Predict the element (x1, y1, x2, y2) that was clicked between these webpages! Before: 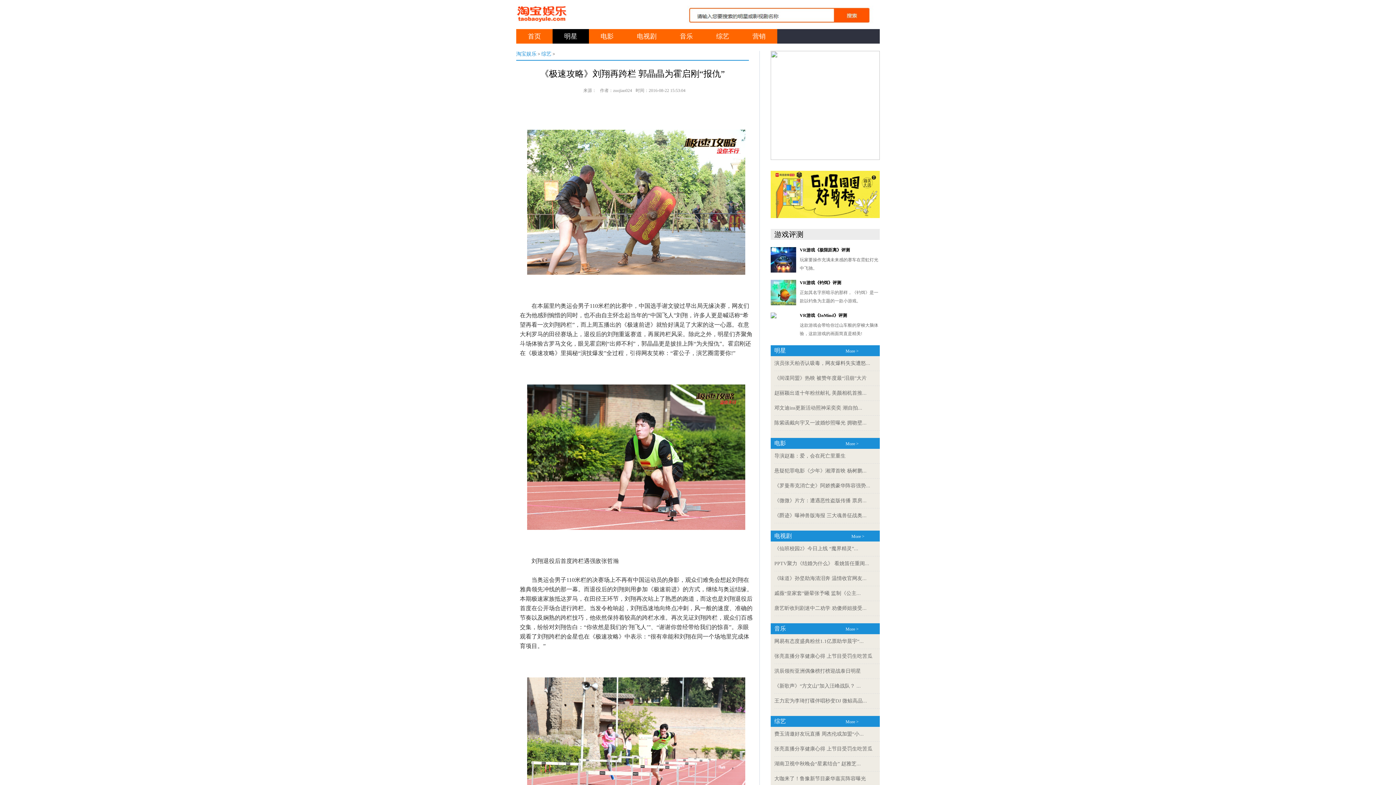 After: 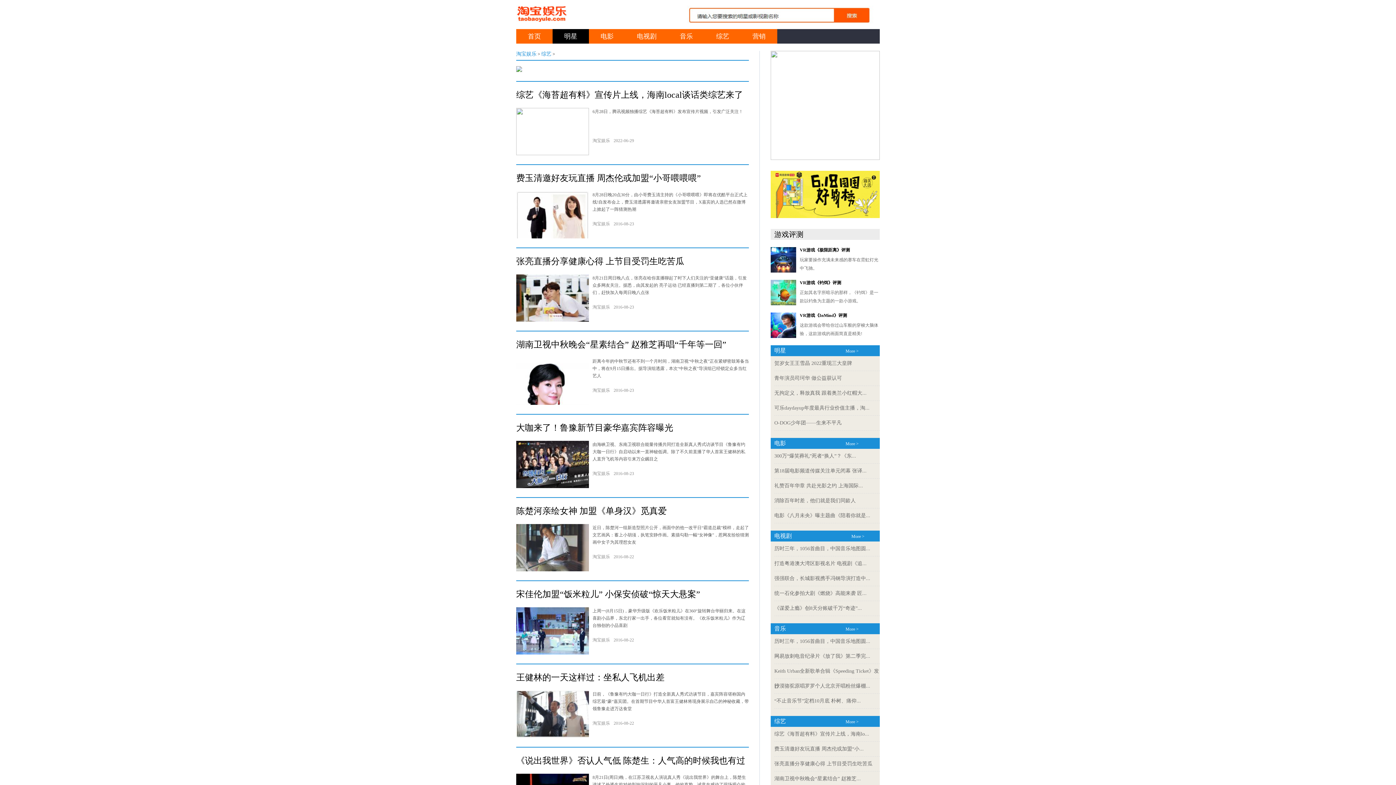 Action: bbox: (541, 51, 551, 56) label: 综艺